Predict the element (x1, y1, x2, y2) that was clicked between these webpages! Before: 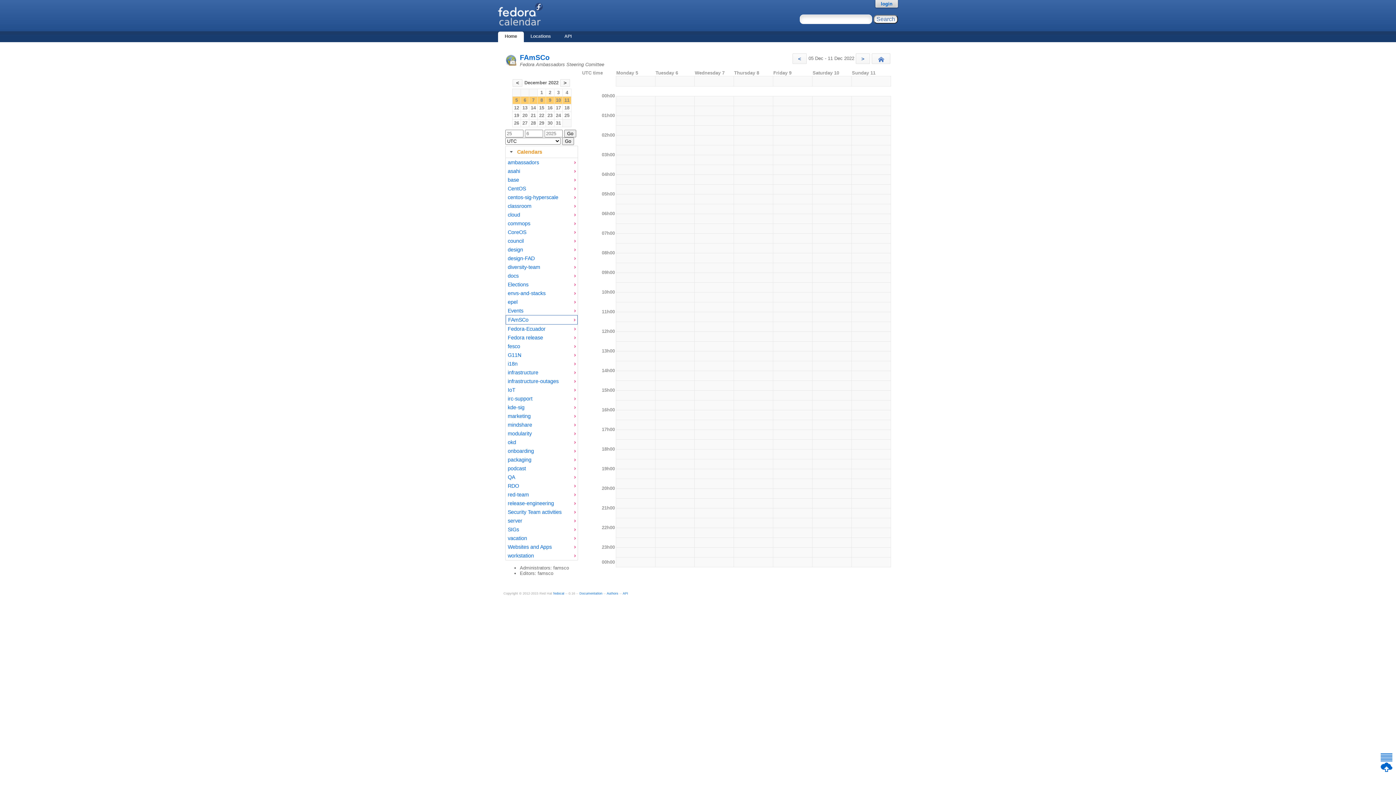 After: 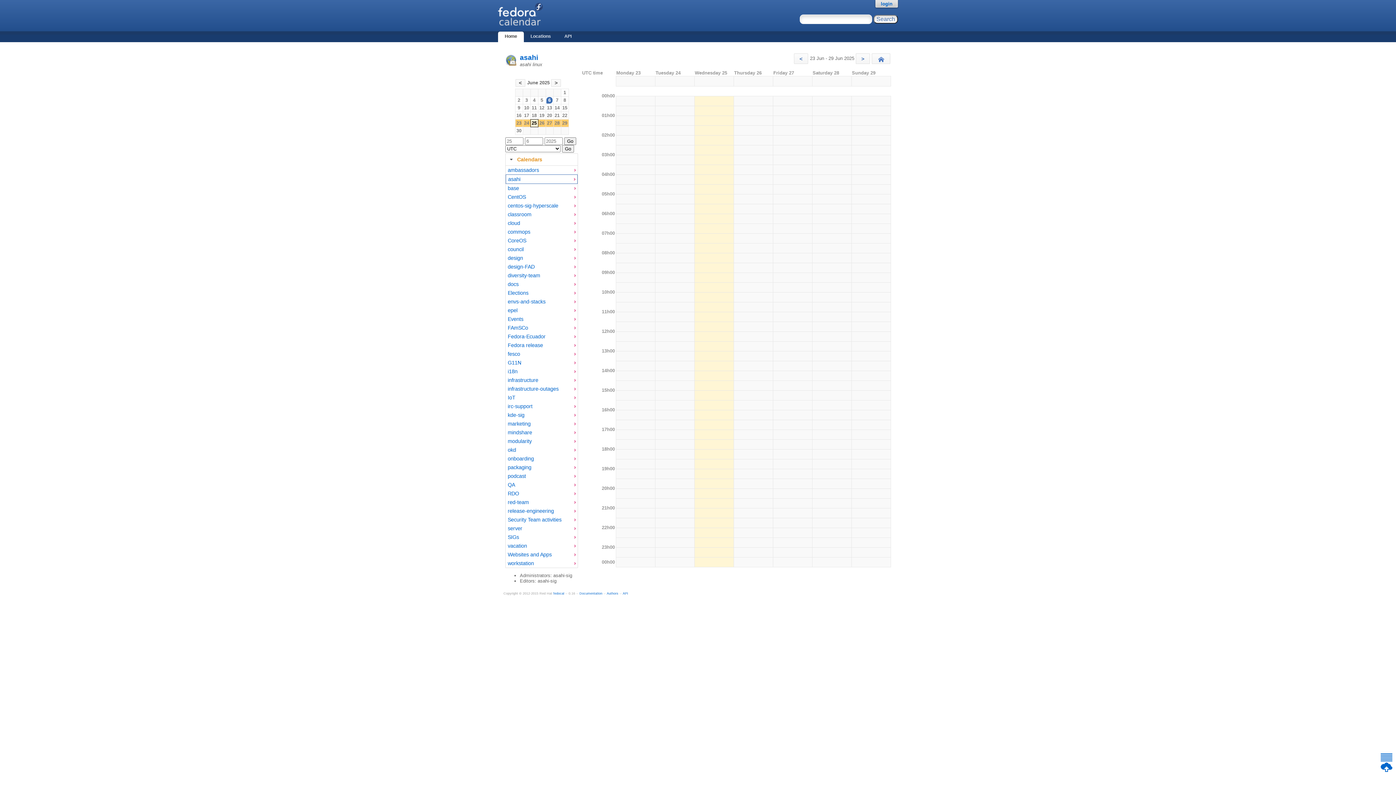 Action: bbox: (507, 167, 572, 174) label: asahi